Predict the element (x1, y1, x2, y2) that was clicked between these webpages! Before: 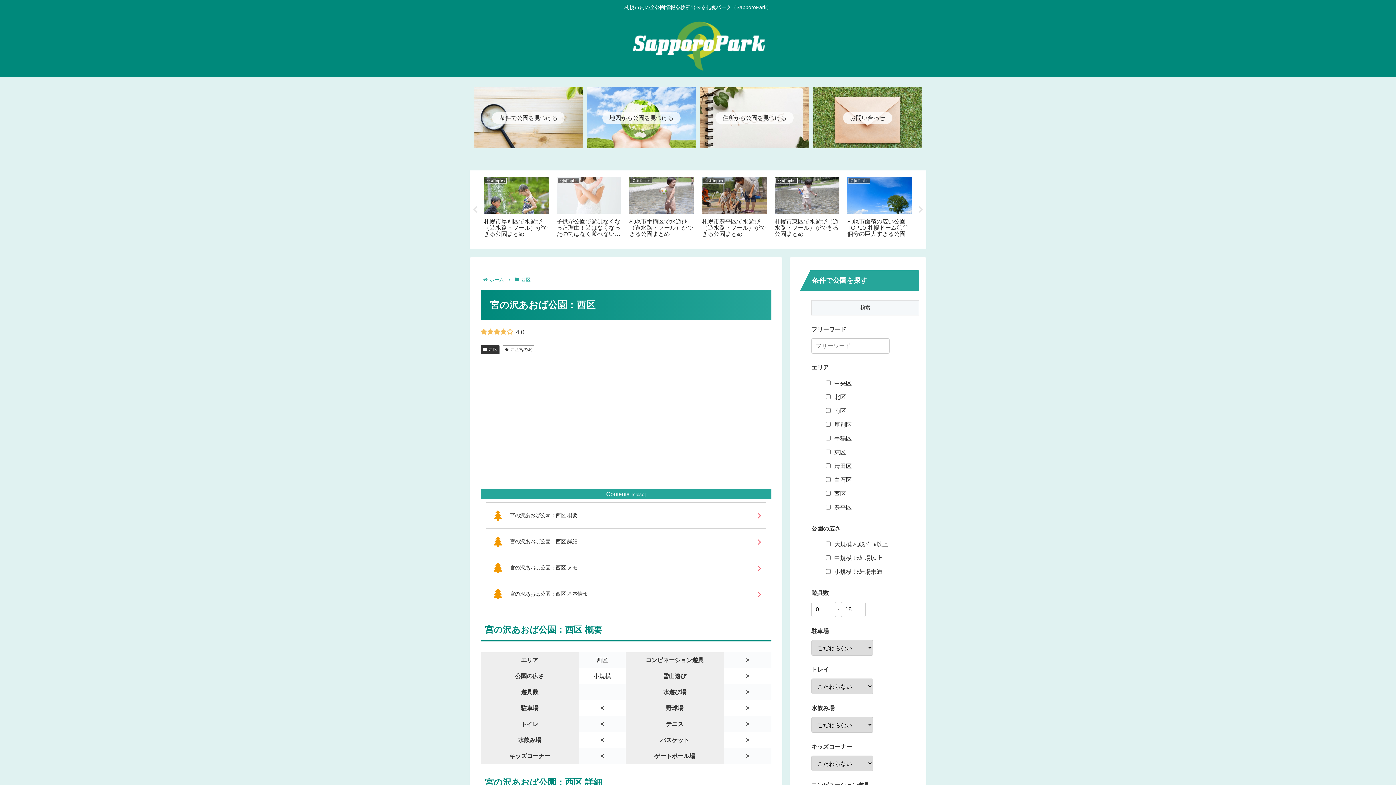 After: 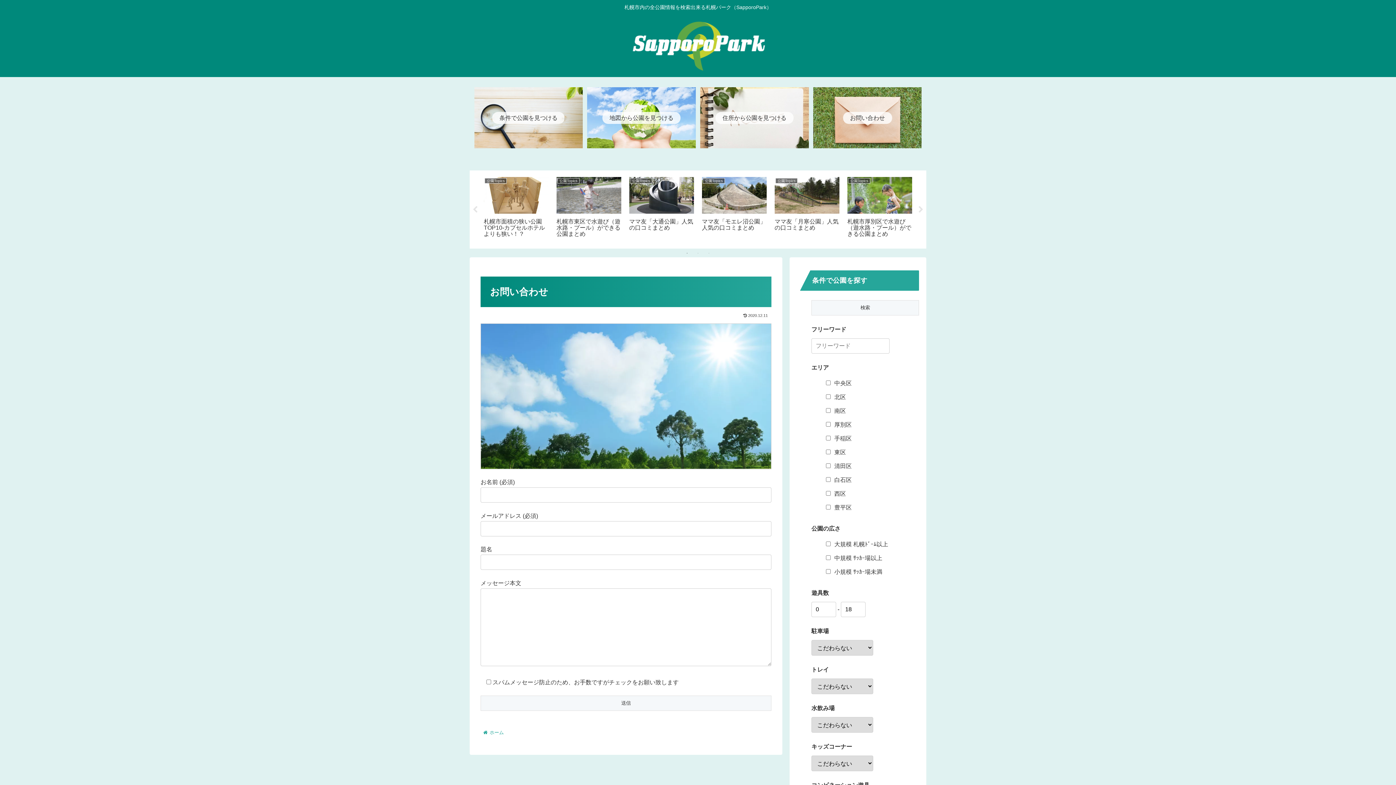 Action: bbox: (813, 87, 921, 148) label: お問い合わせ